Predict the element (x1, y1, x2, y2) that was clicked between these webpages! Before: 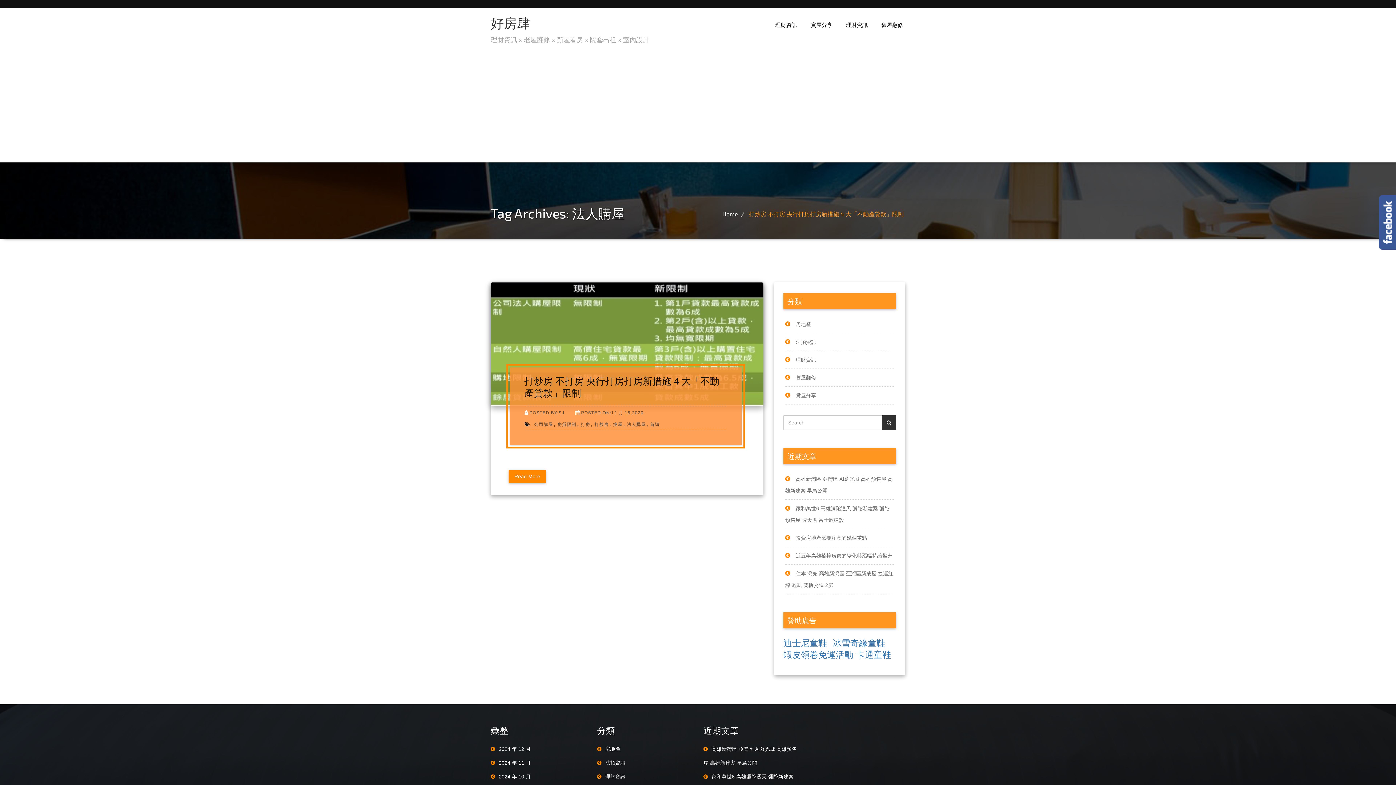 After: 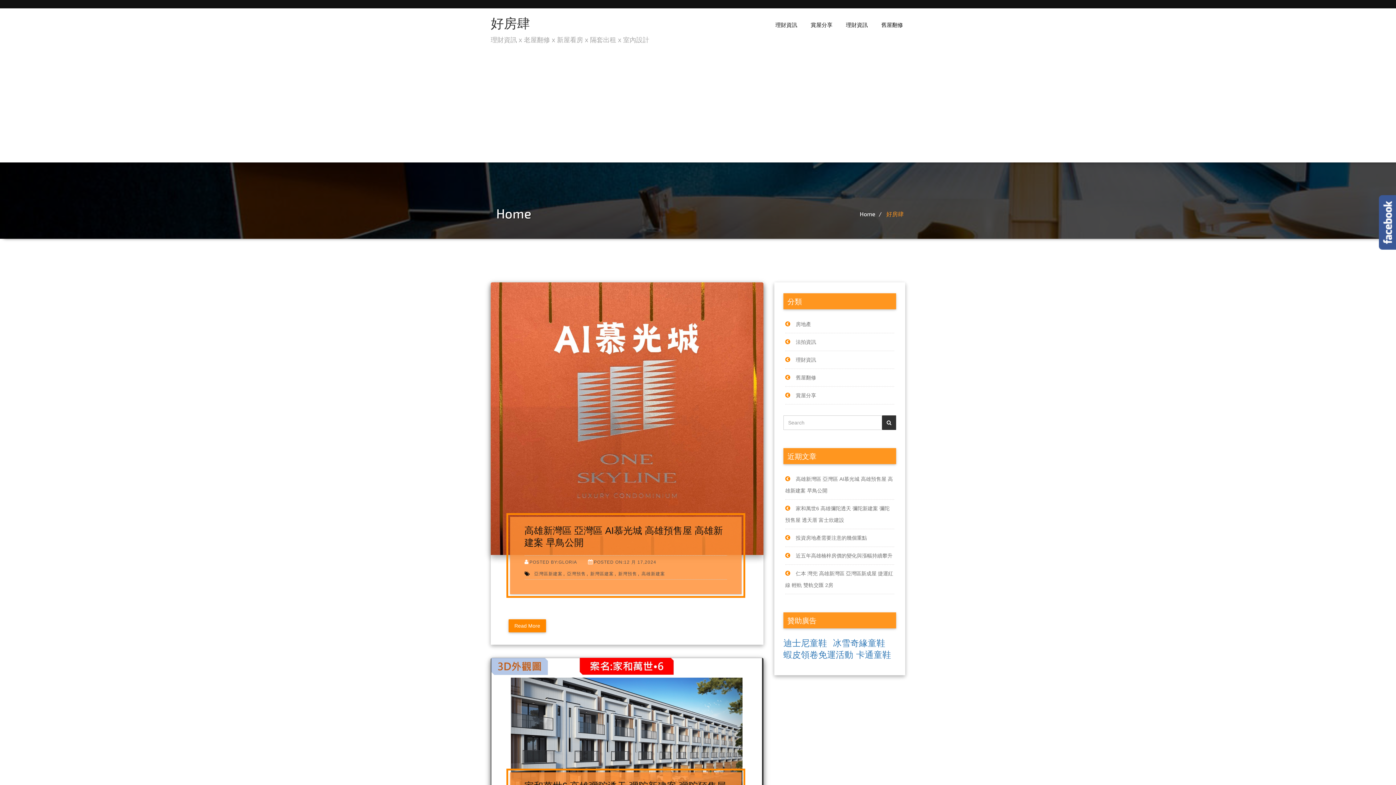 Action: label: Home bbox: (721, 210, 739, 217)